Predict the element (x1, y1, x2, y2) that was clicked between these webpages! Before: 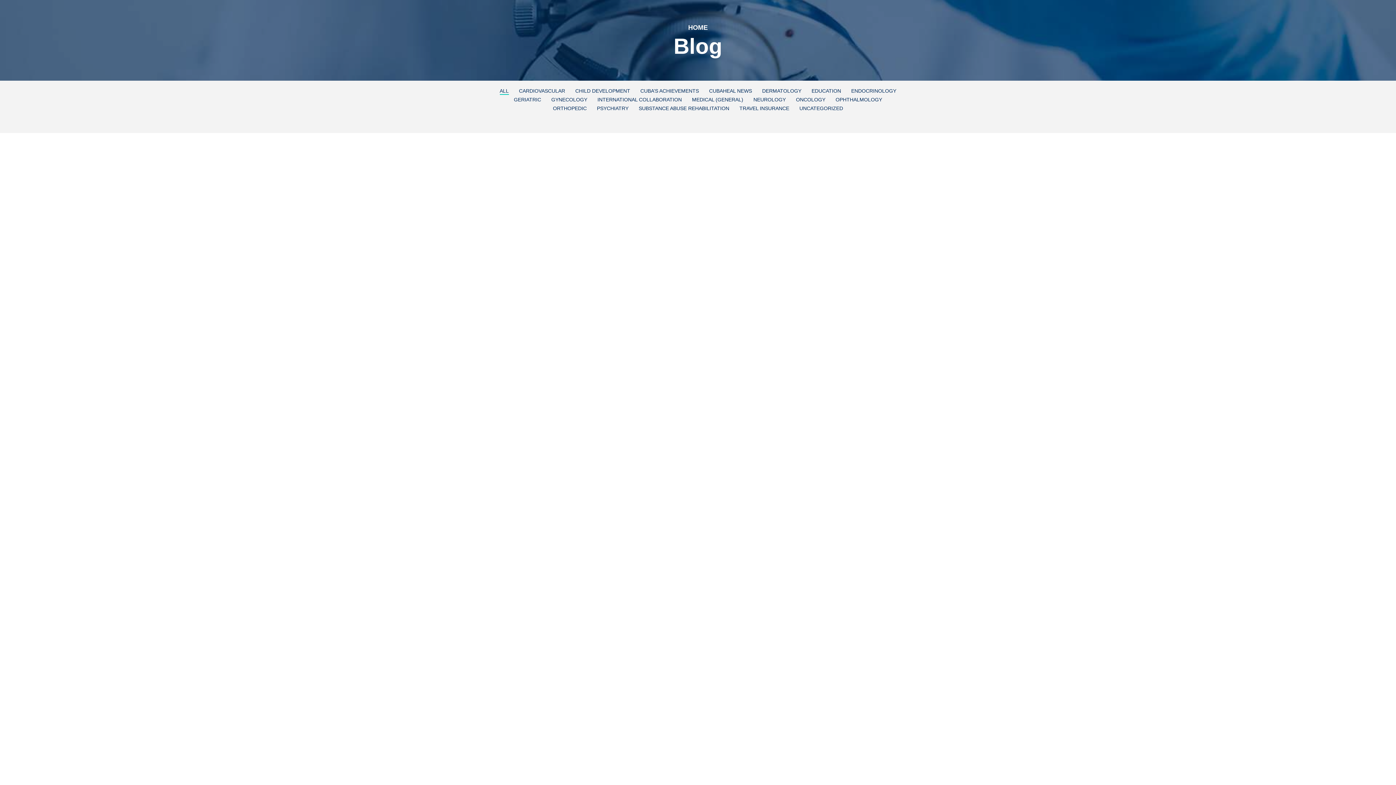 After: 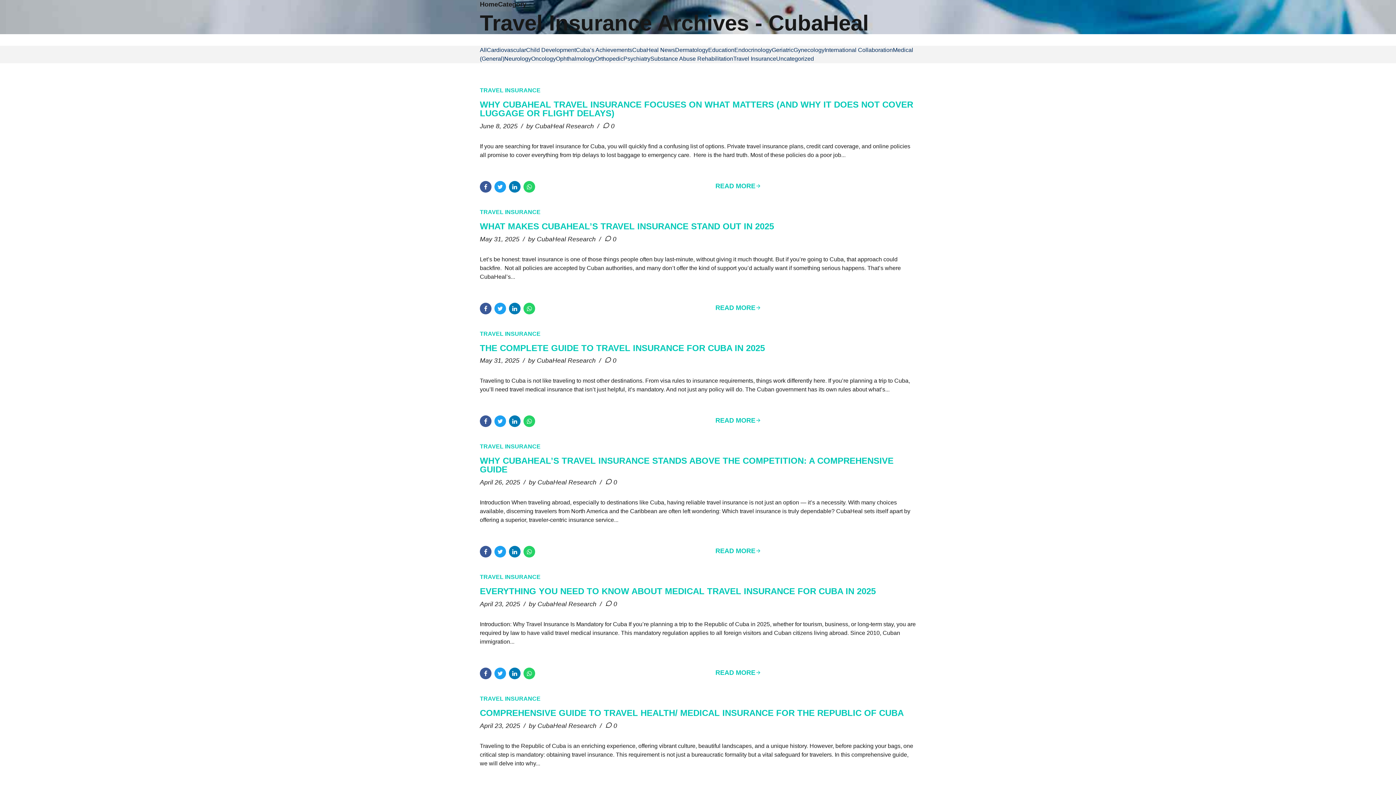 Action: bbox: (482, 608, 542, 615) label: TRAVEL INSURANCE